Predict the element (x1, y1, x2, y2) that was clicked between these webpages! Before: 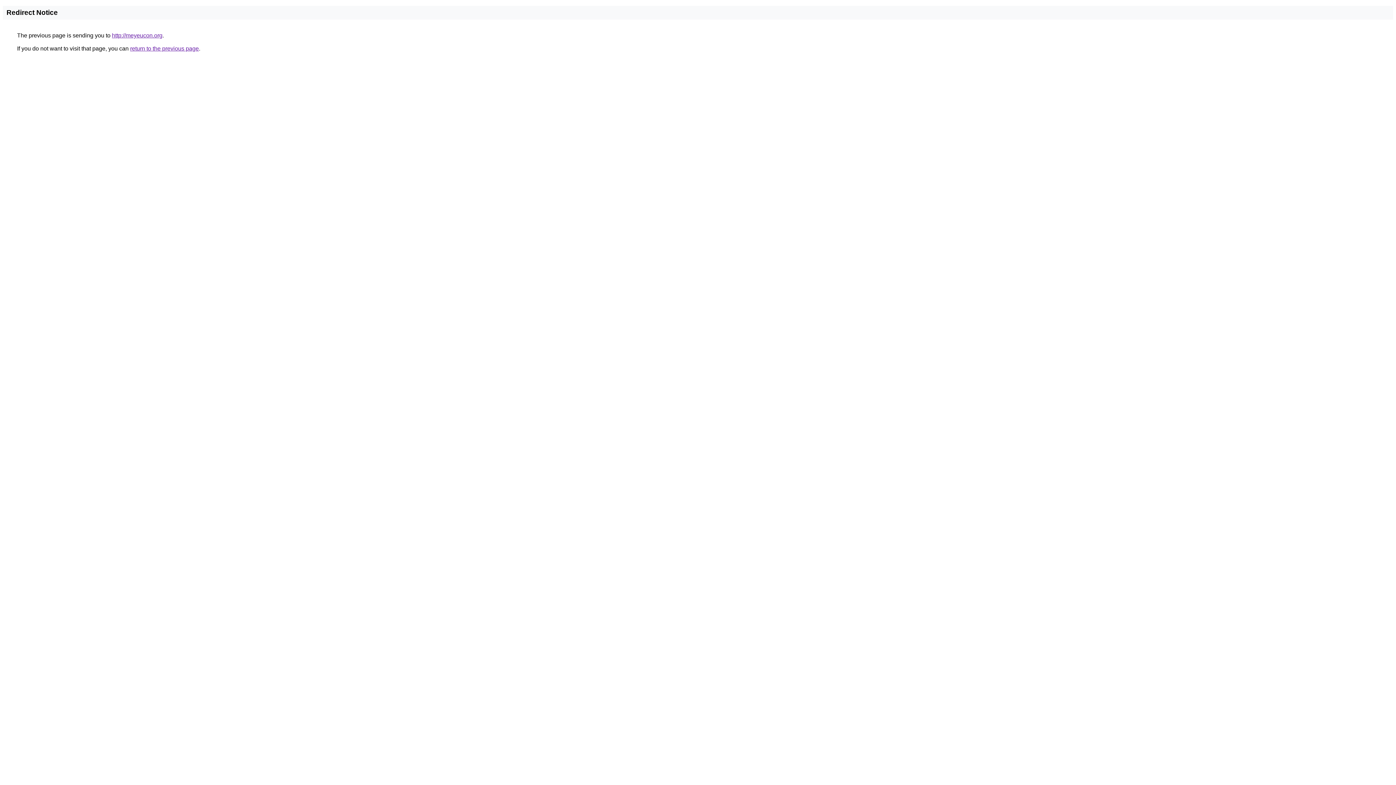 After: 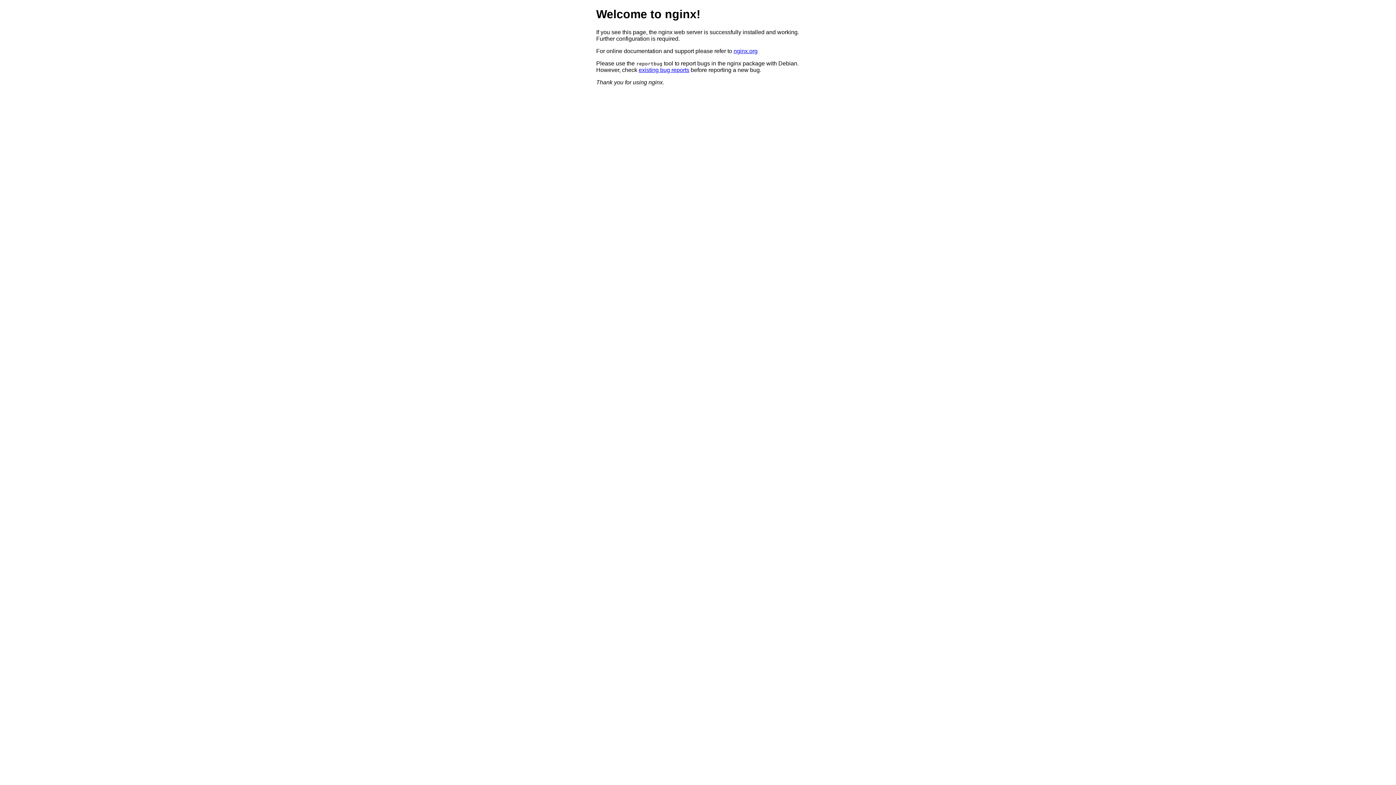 Action: label: http://meyeucon.org bbox: (112, 32, 162, 38)